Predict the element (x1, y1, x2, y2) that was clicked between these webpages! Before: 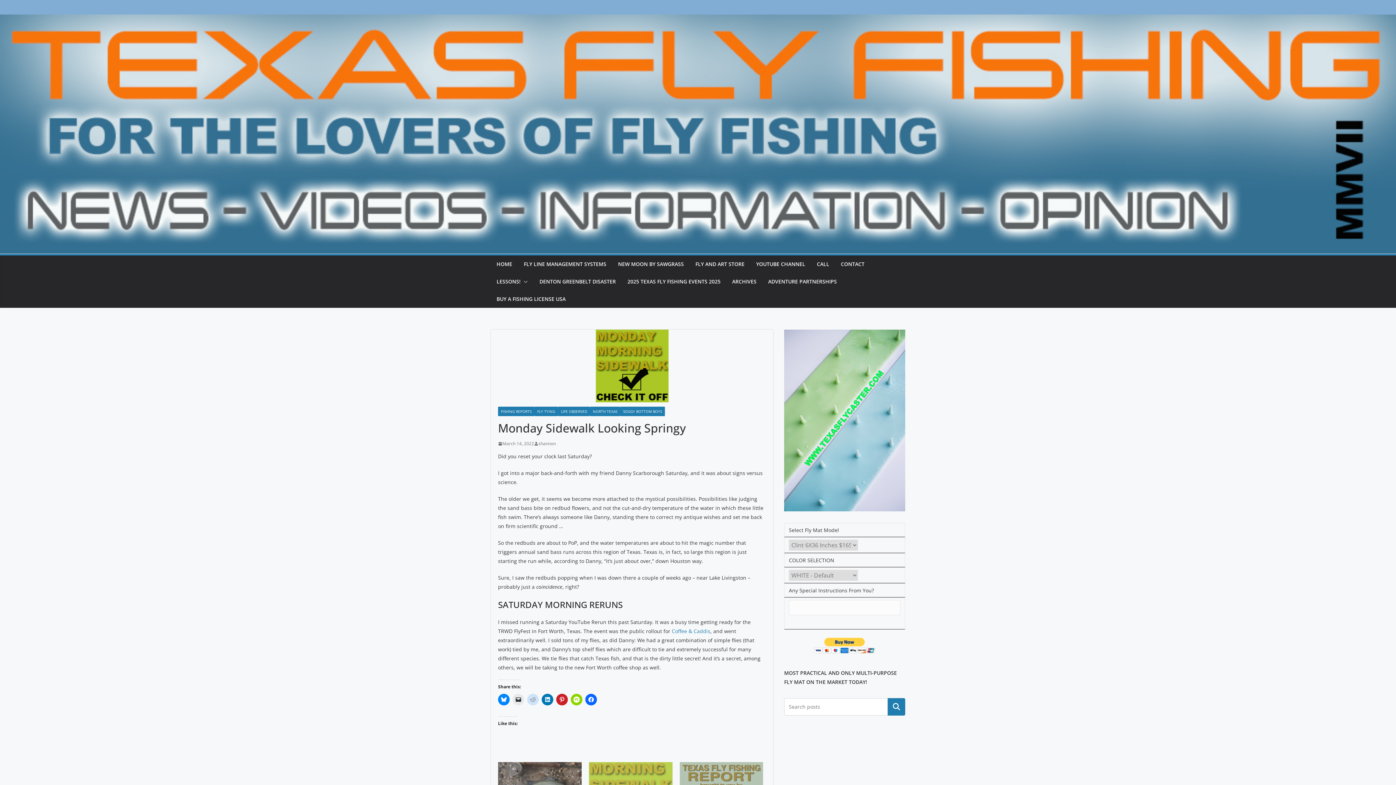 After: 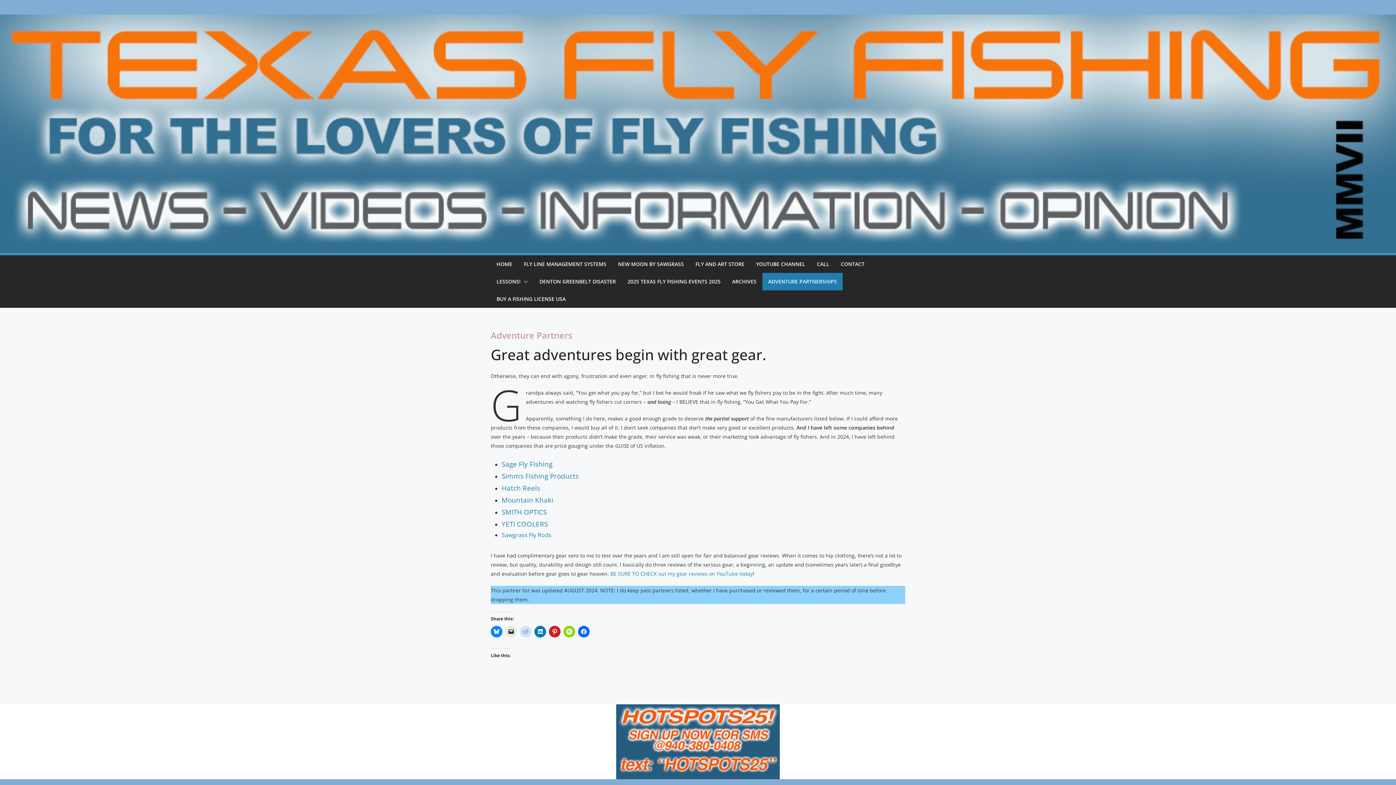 Action: label: ADVENTURE PARTNERSHIPS bbox: (768, 276, 837, 287)